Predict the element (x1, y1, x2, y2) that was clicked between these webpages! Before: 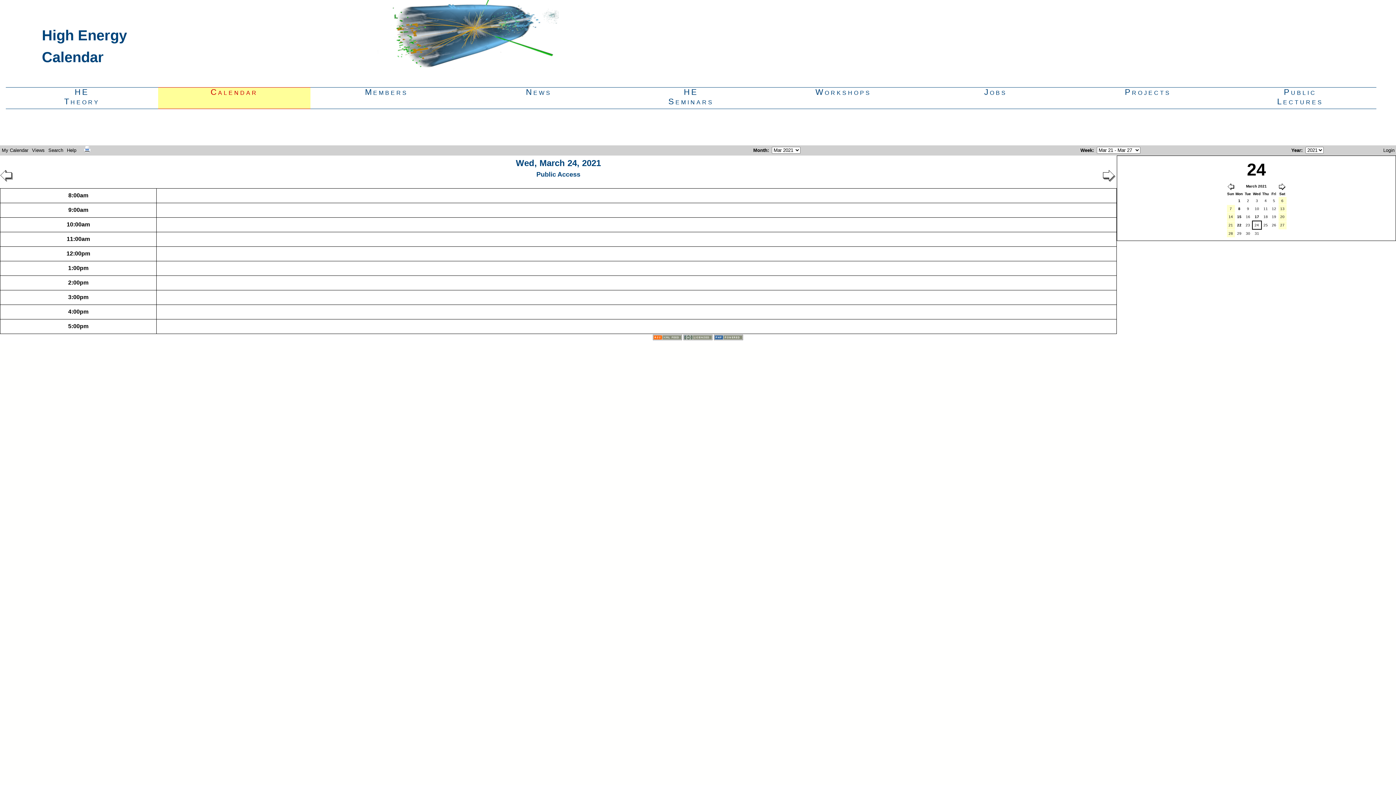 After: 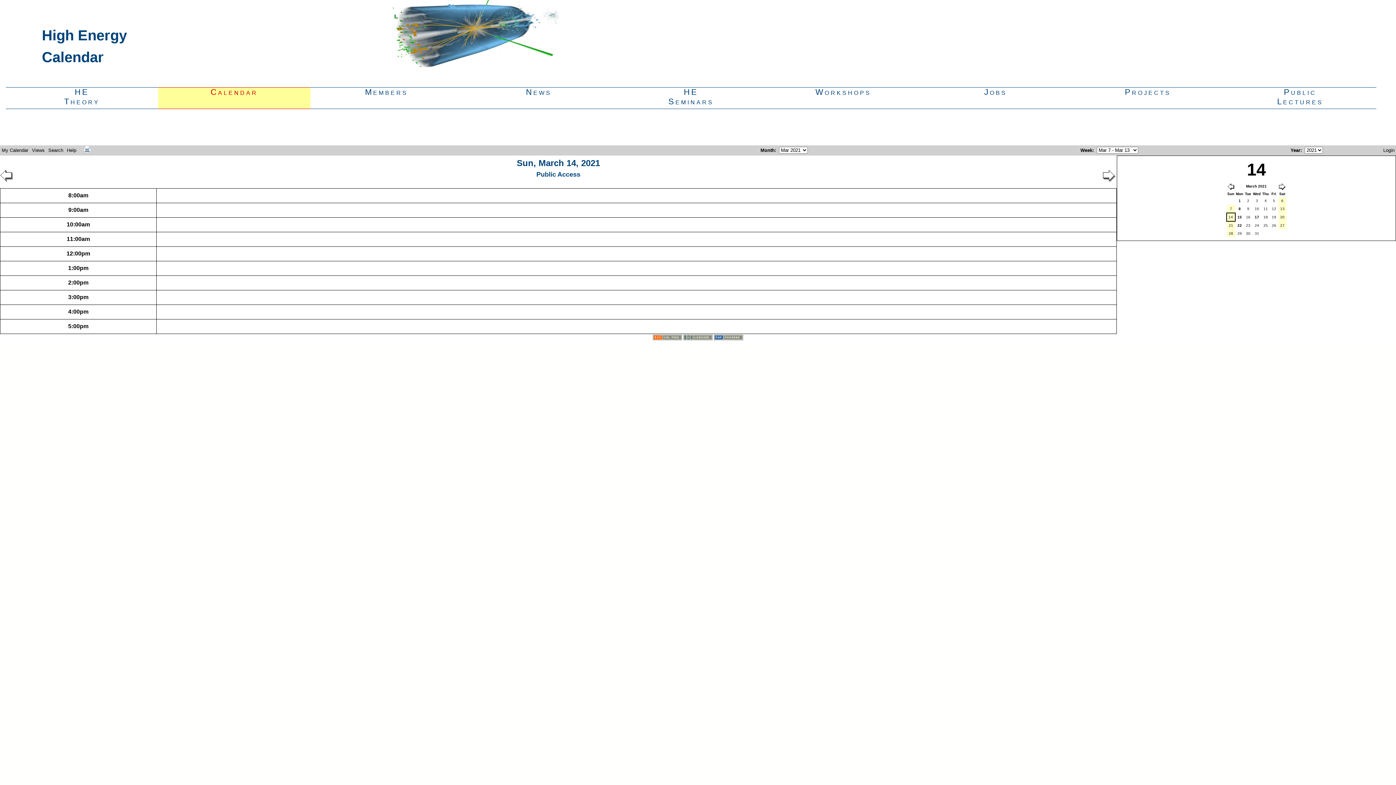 Action: bbox: (1227, 213, 1234, 220) label: 14